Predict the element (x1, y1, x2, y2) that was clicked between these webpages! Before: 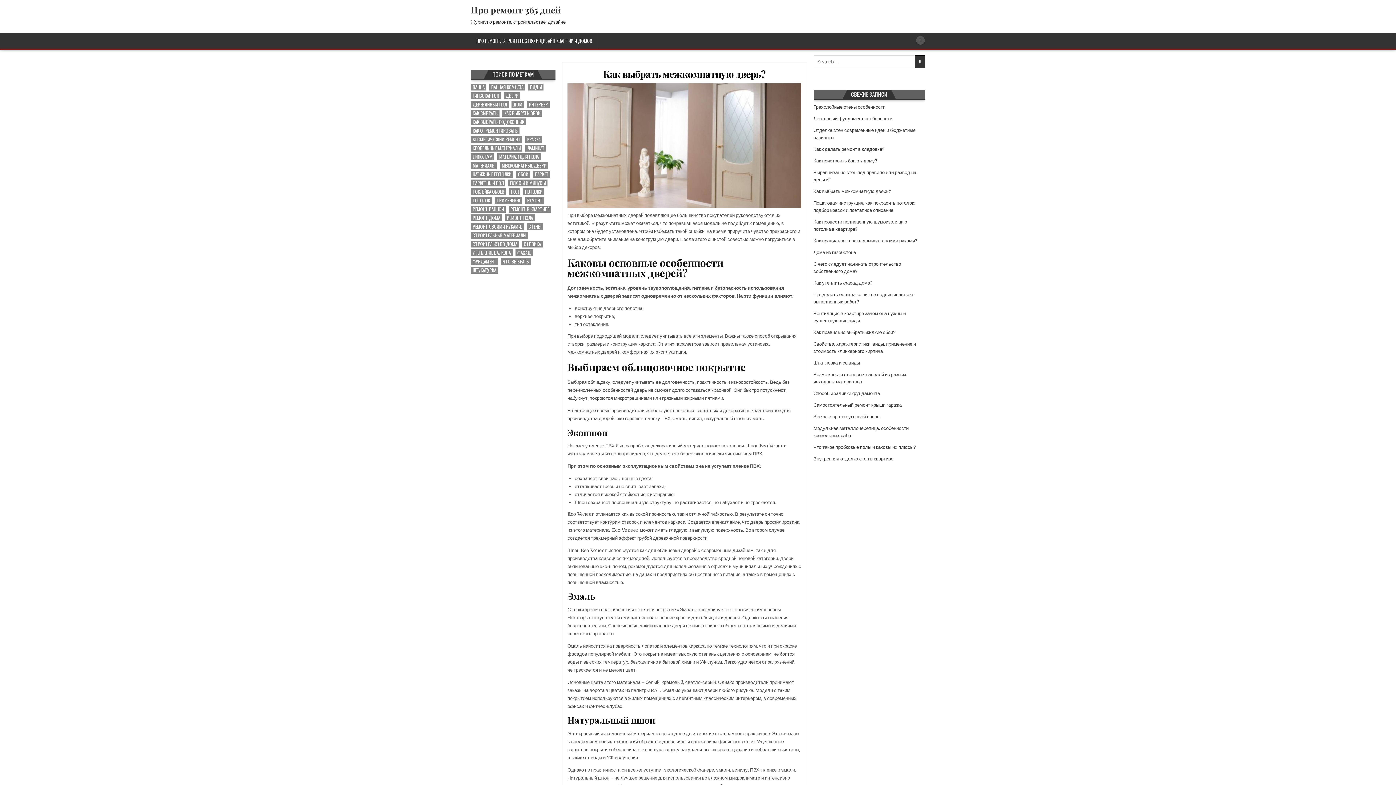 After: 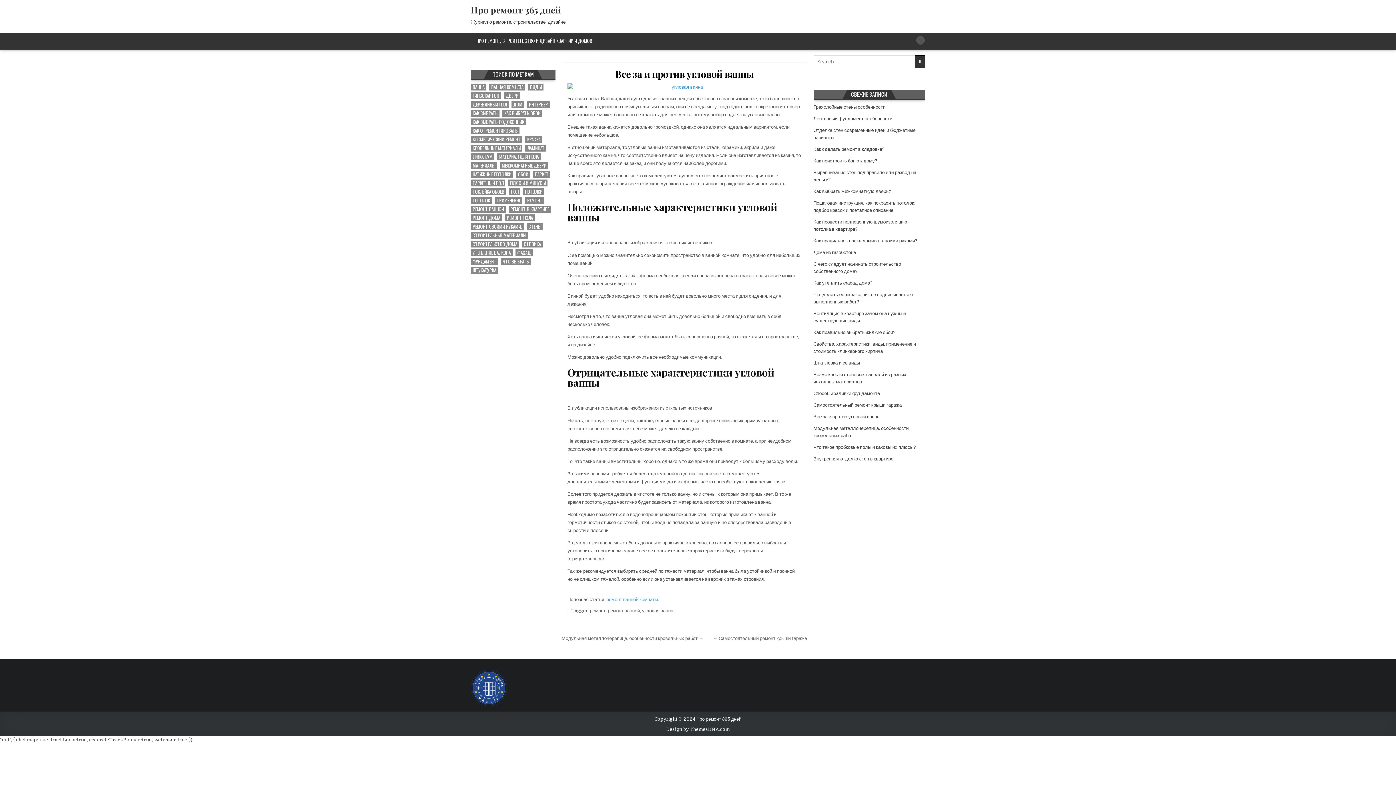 Action: label: Все за и против угловой ванны bbox: (813, 414, 880, 419)